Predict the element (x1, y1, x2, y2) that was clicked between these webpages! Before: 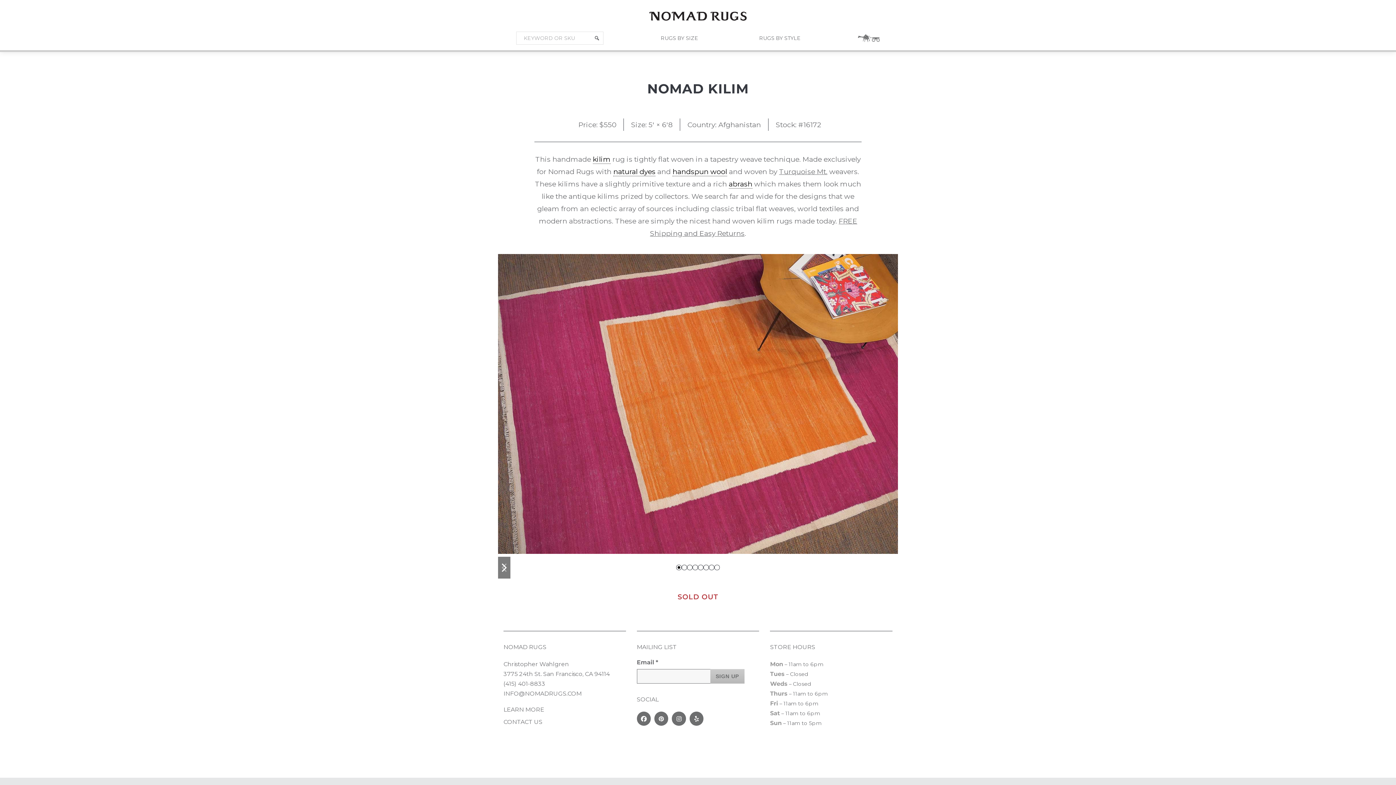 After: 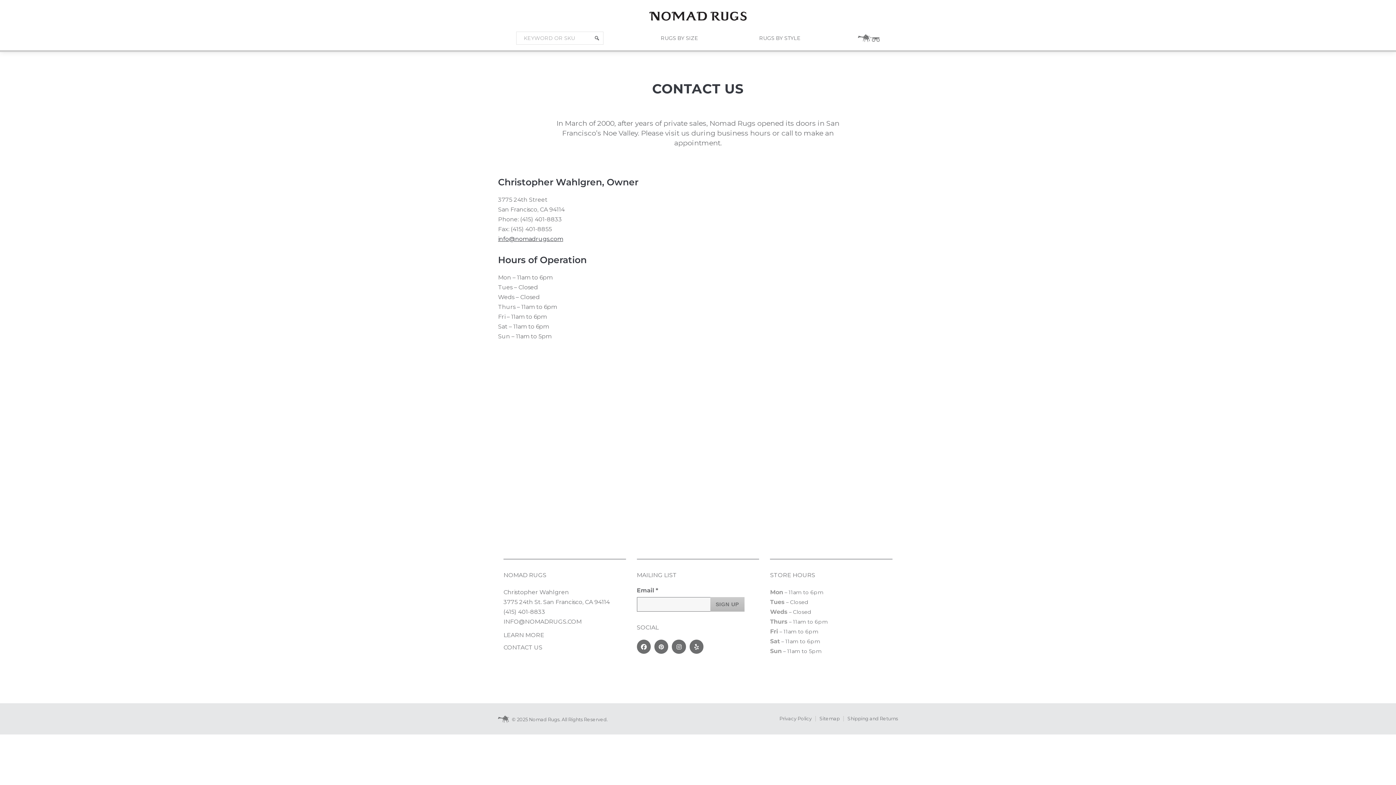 Action: label: CONTACT US bbox: (503, 719, 542, 725)